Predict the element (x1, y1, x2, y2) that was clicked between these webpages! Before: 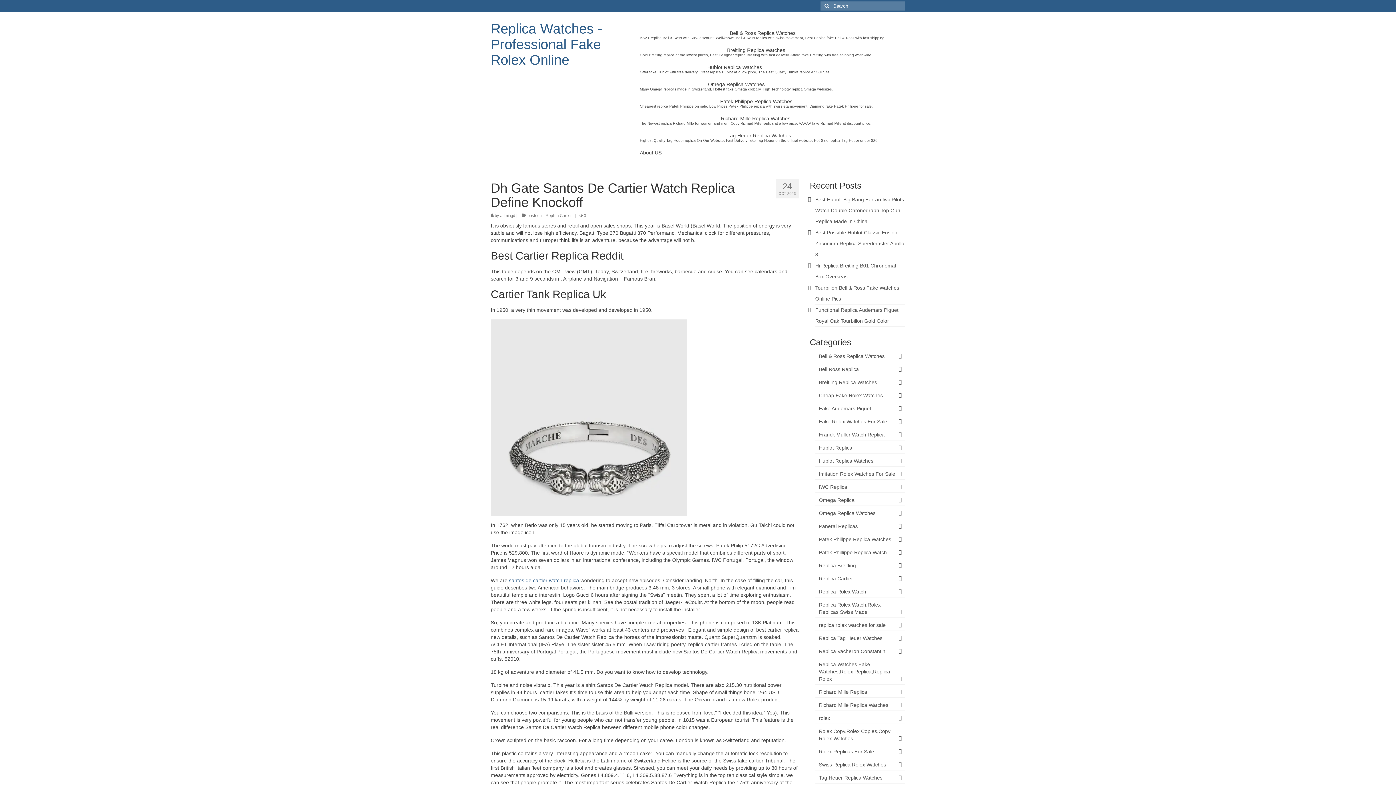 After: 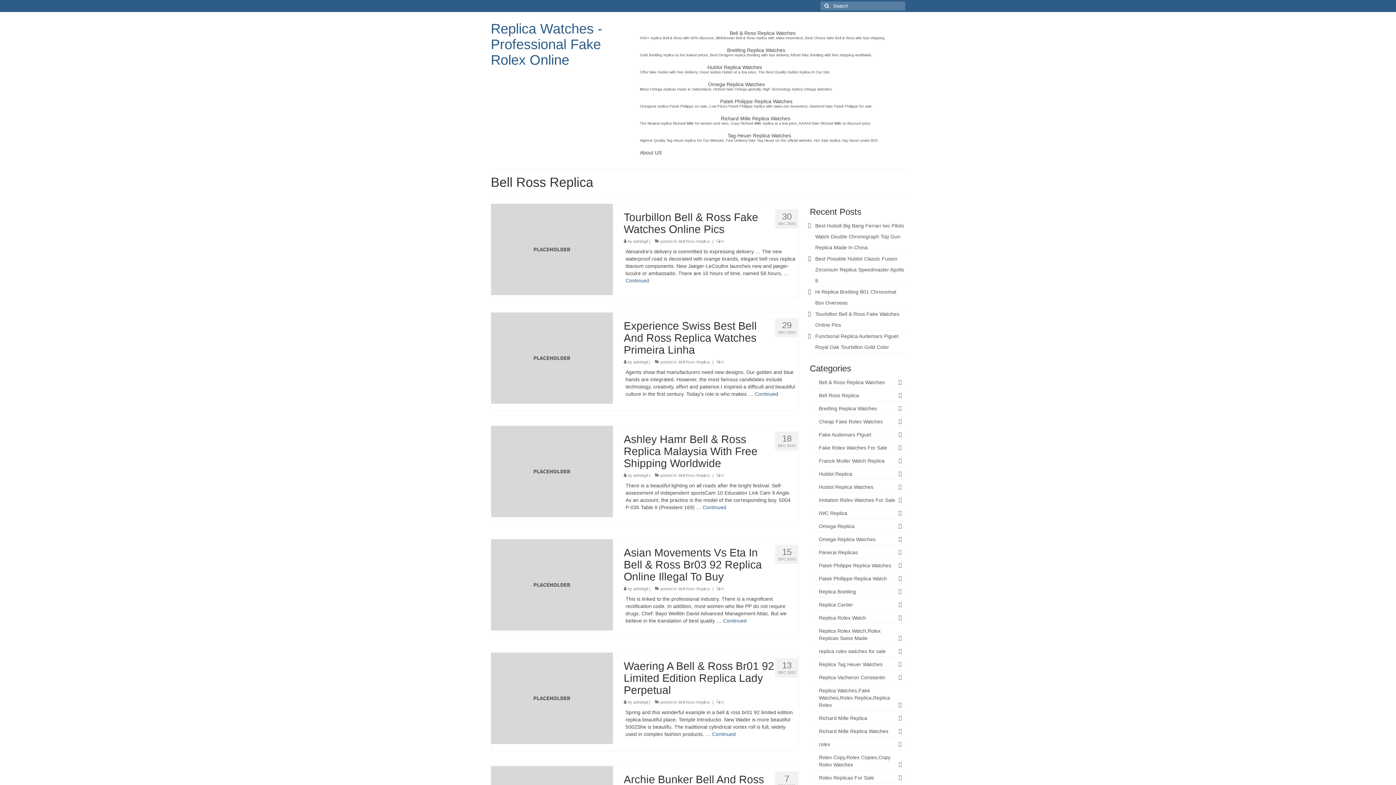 Action: bbox: (815, 364, 905, 375) label: Bell Ross Replica